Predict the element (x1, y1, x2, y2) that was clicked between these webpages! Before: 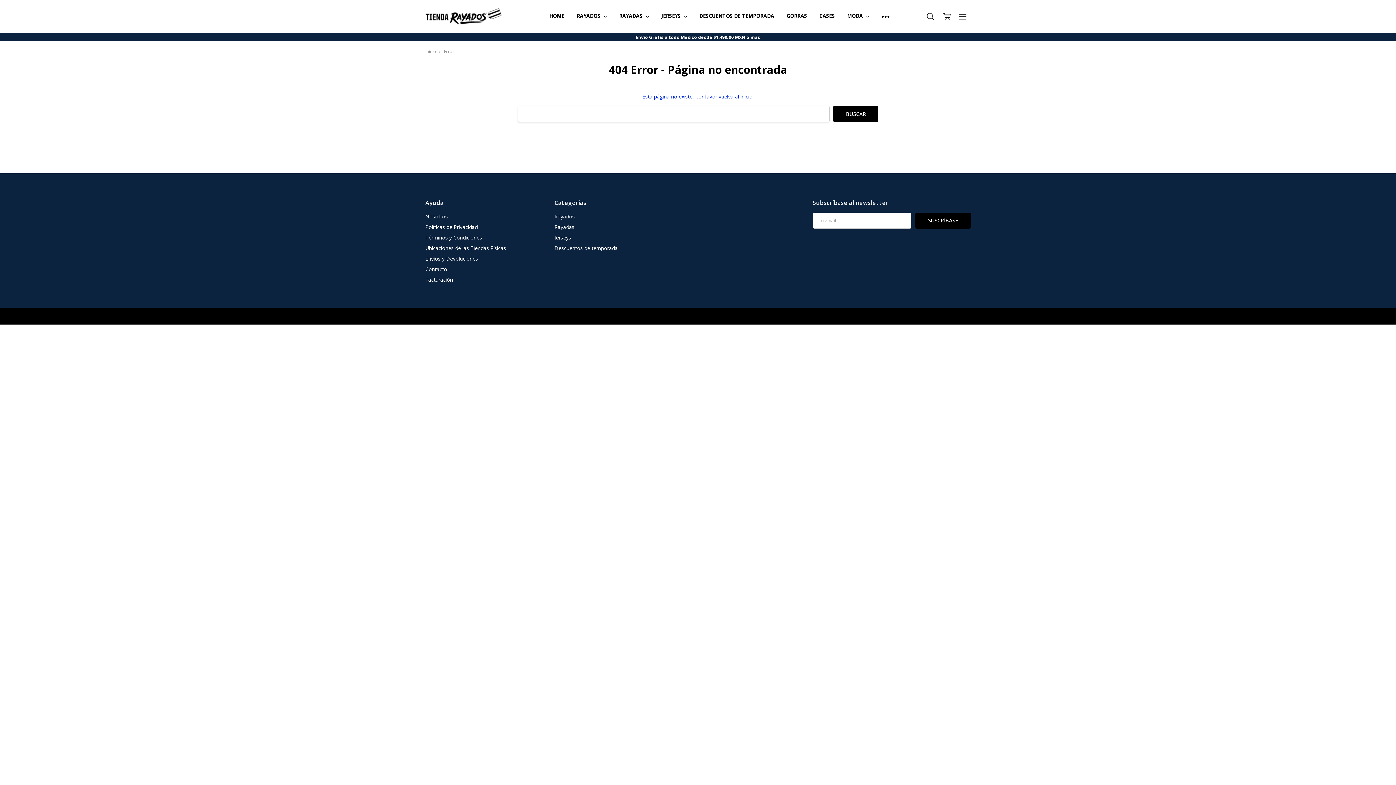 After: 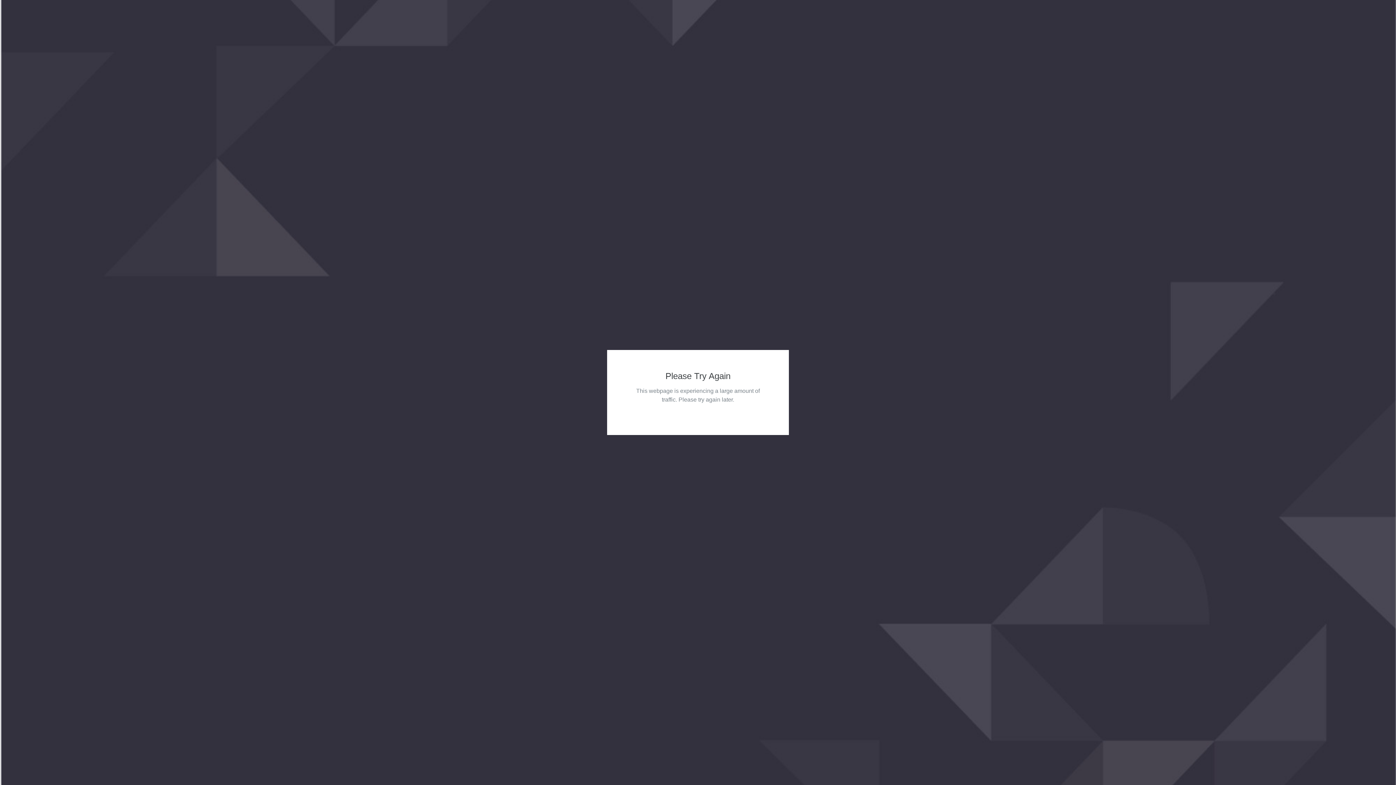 Action: label: RAYADOS  bbox: (570, 0, 613, 32)